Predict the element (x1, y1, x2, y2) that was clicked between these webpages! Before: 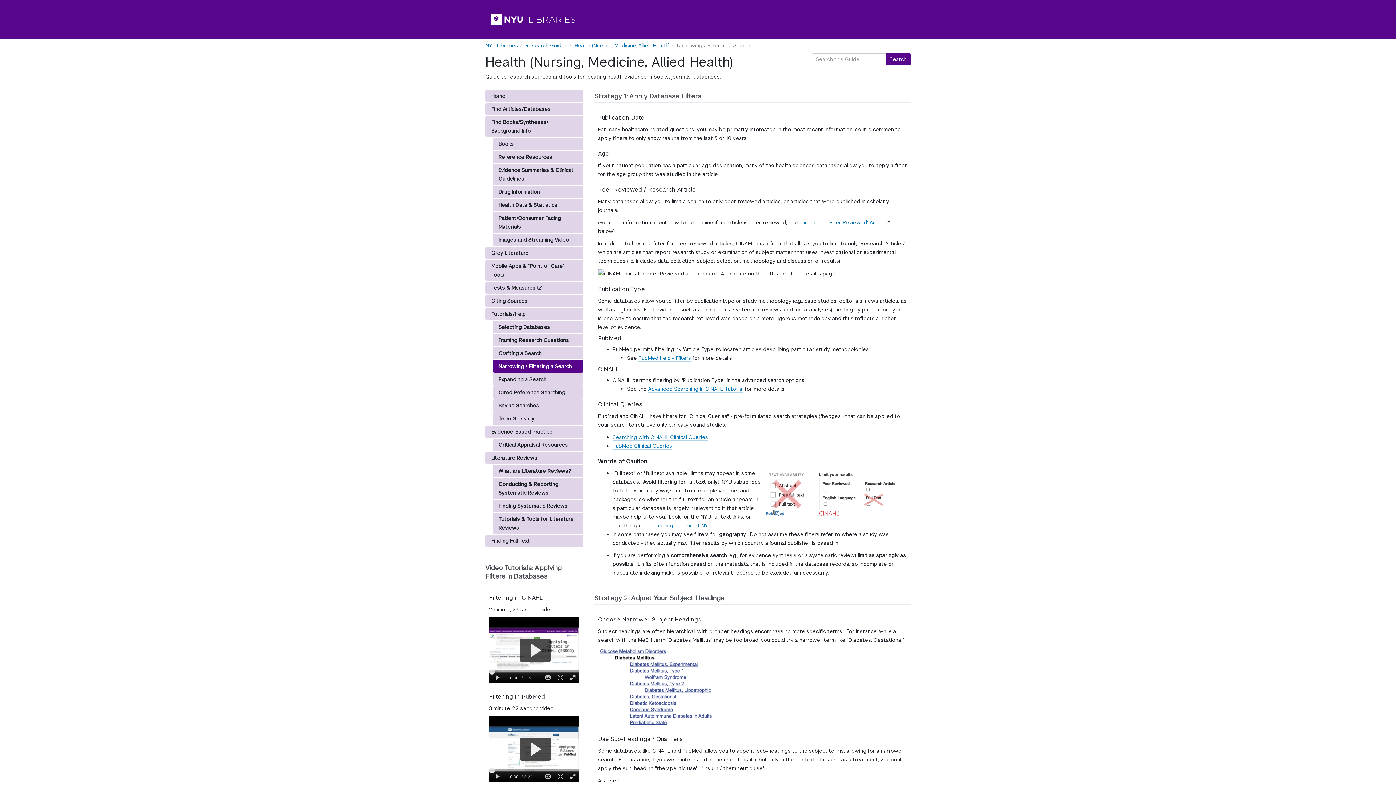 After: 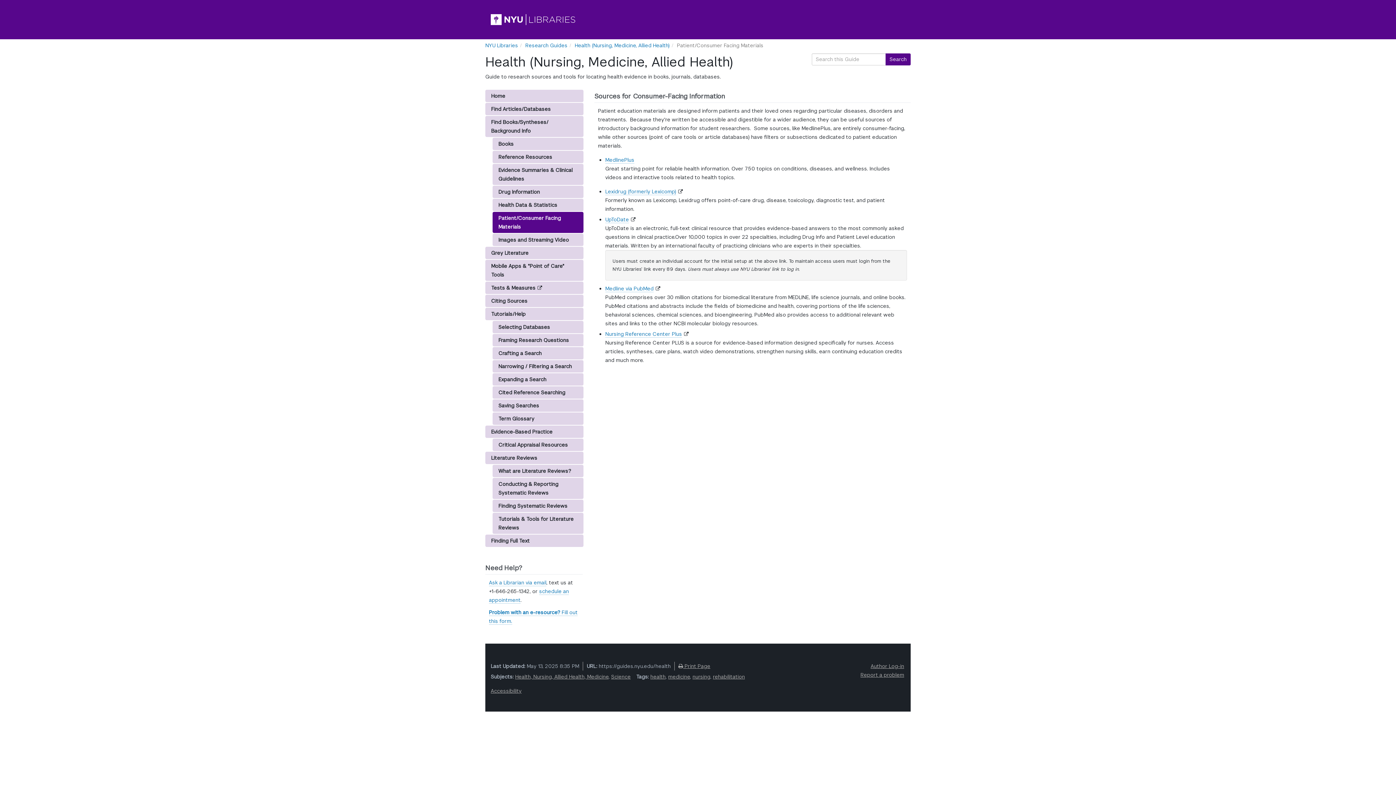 Action: bbox: (492, 212, 583, 233) label: Patient/Consumer Facing Materials